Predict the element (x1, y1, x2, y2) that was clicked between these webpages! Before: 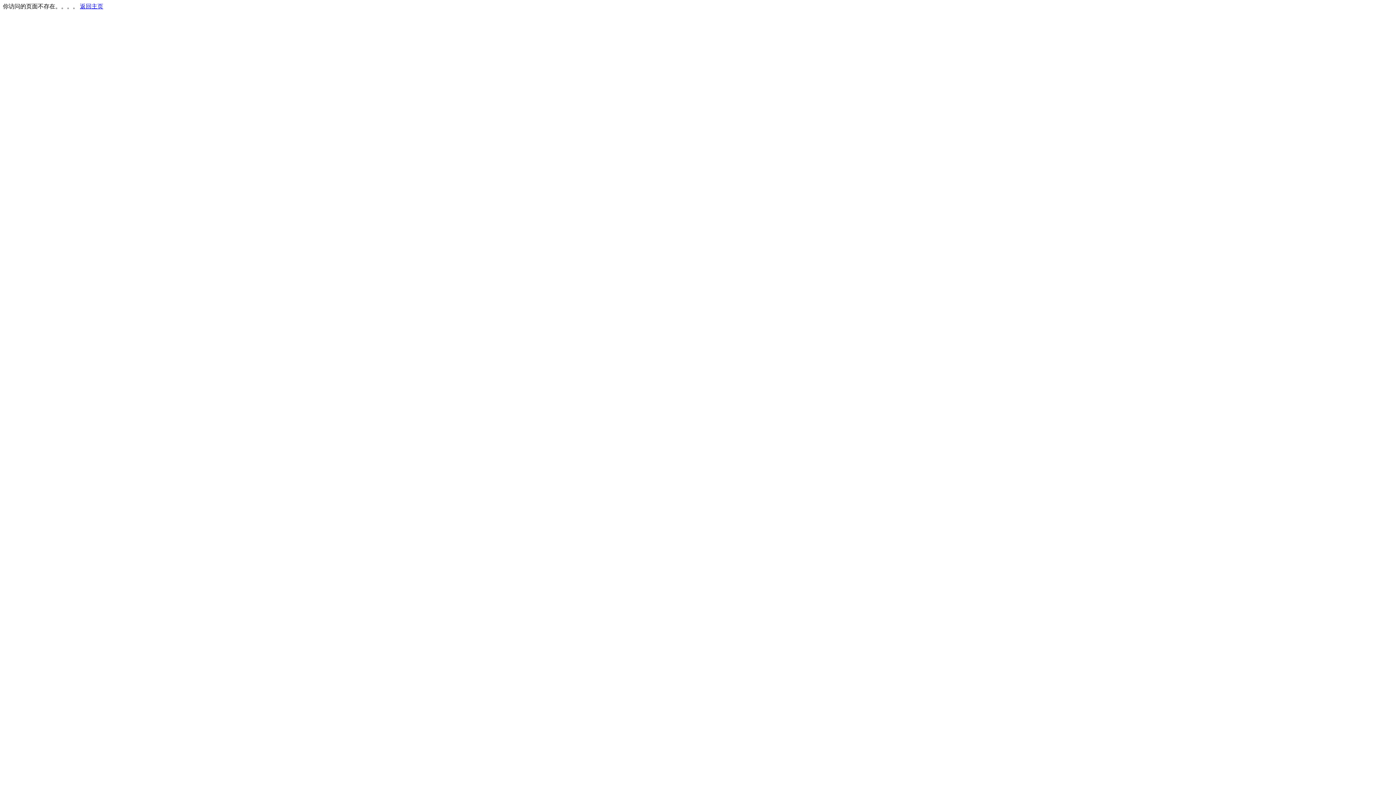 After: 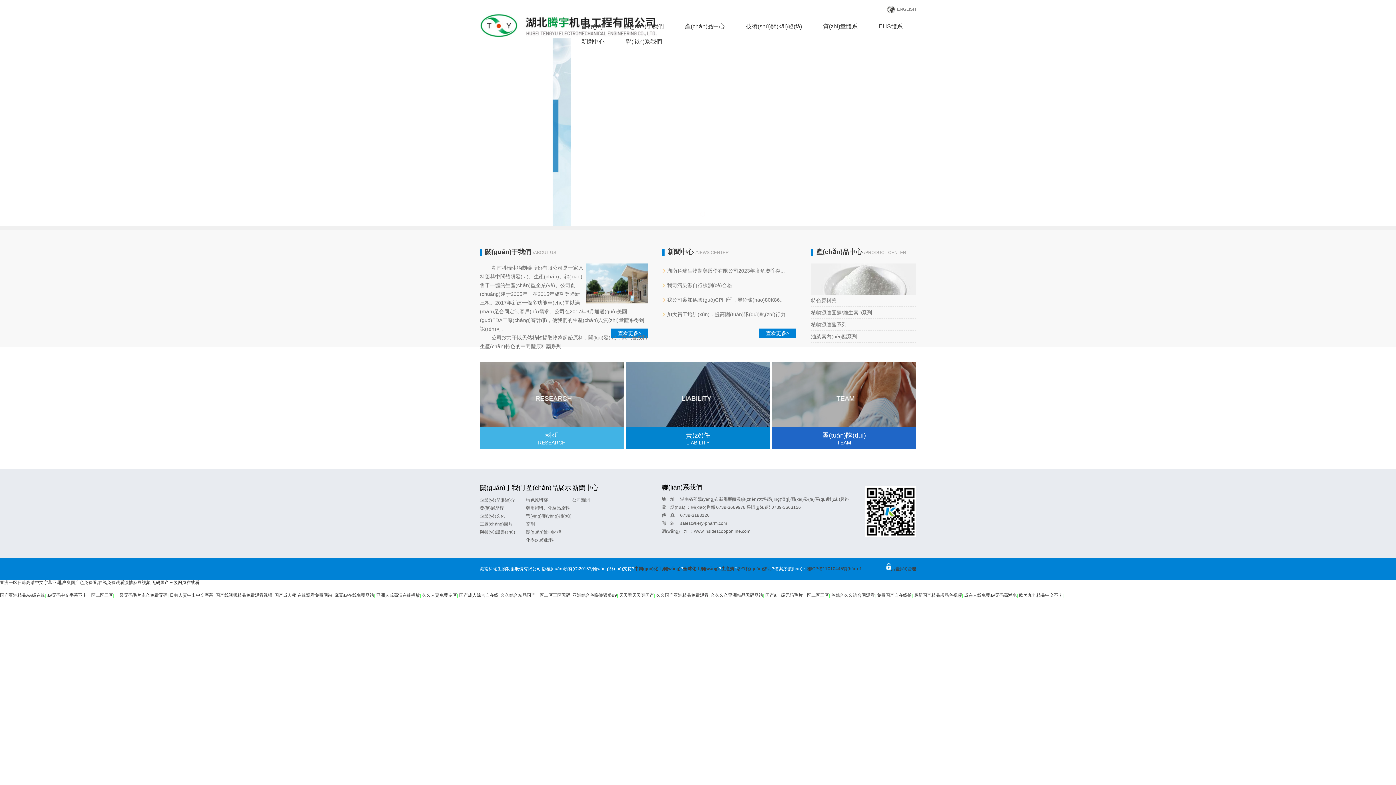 Action: bbox: (80, 3, 103, 9) label: 返回主页